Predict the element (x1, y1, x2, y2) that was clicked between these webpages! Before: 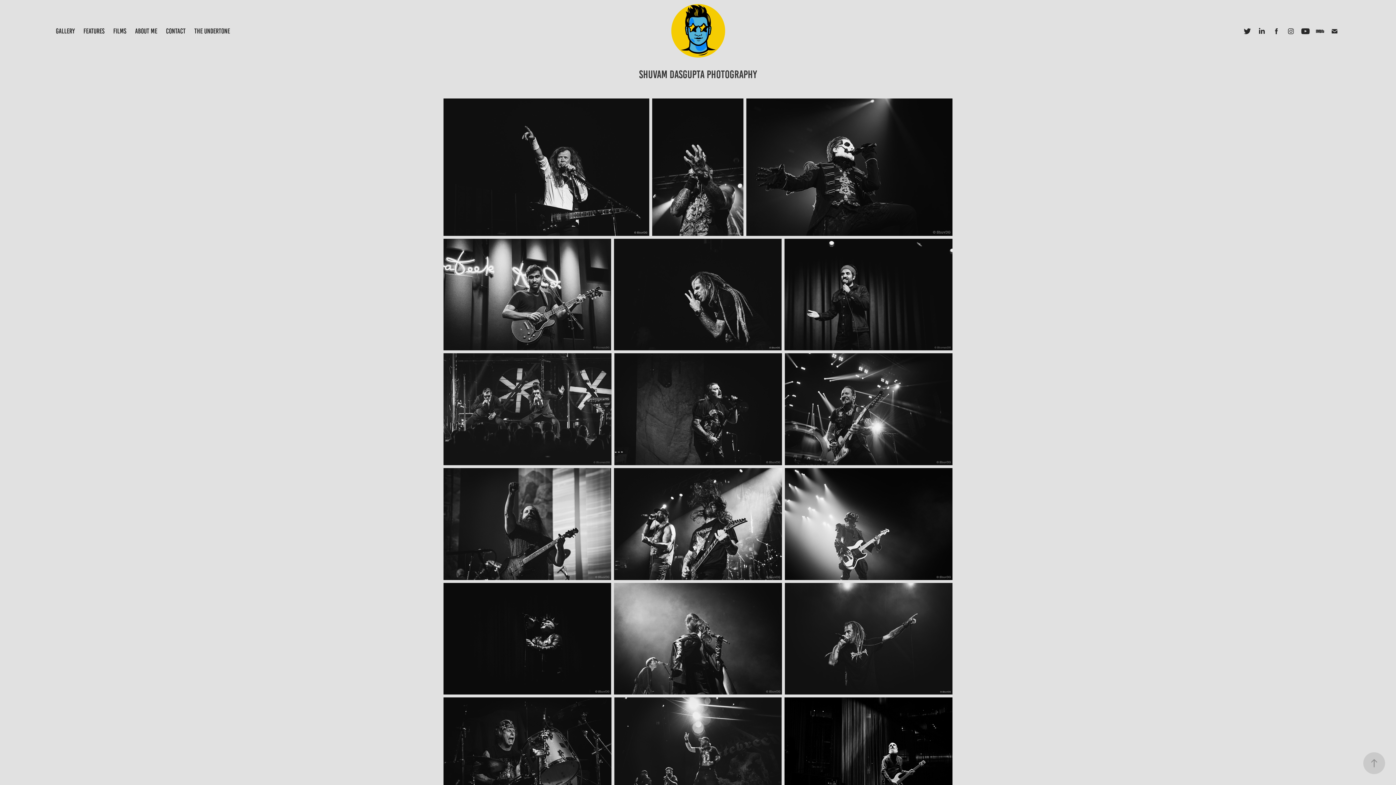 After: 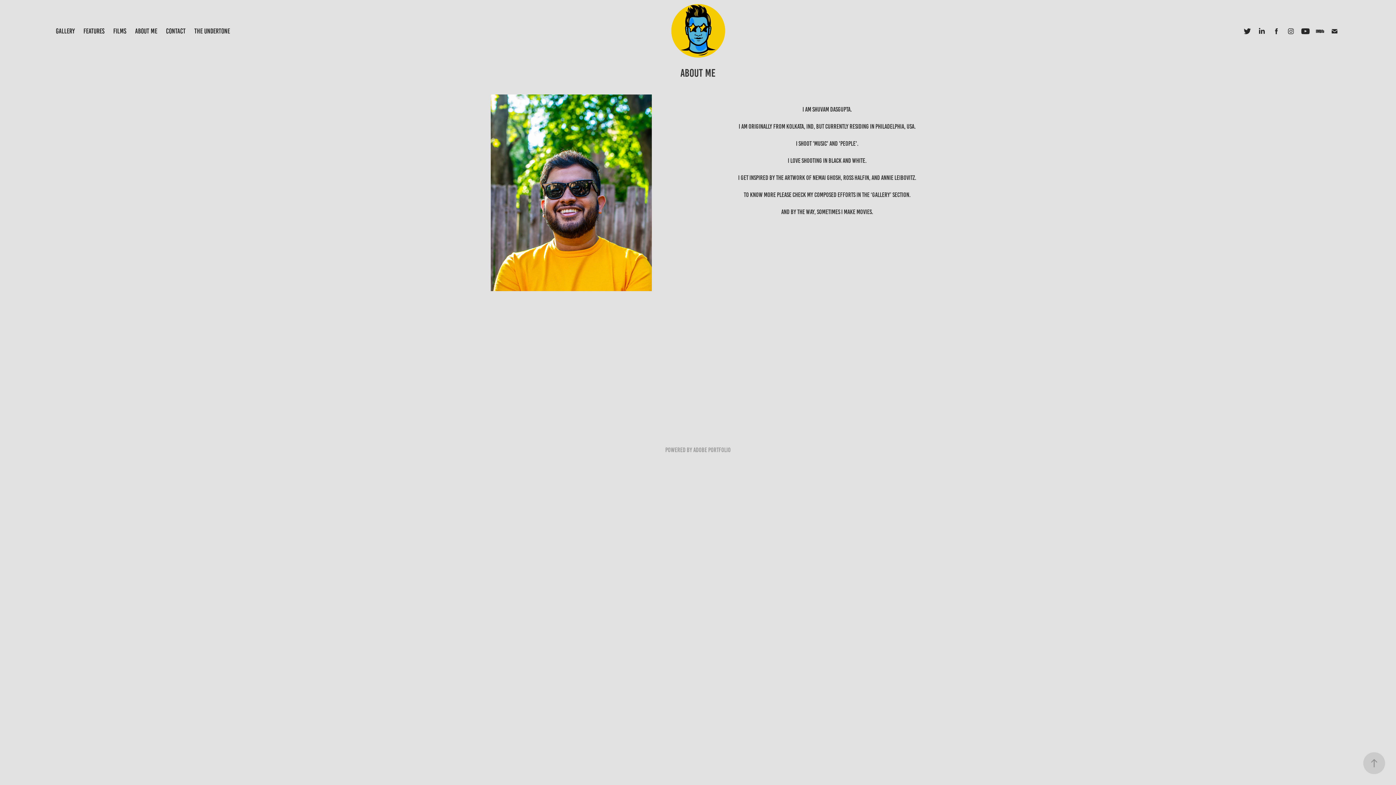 Action: label: ABOUT ME bbox: (135, 27, 157, 34)